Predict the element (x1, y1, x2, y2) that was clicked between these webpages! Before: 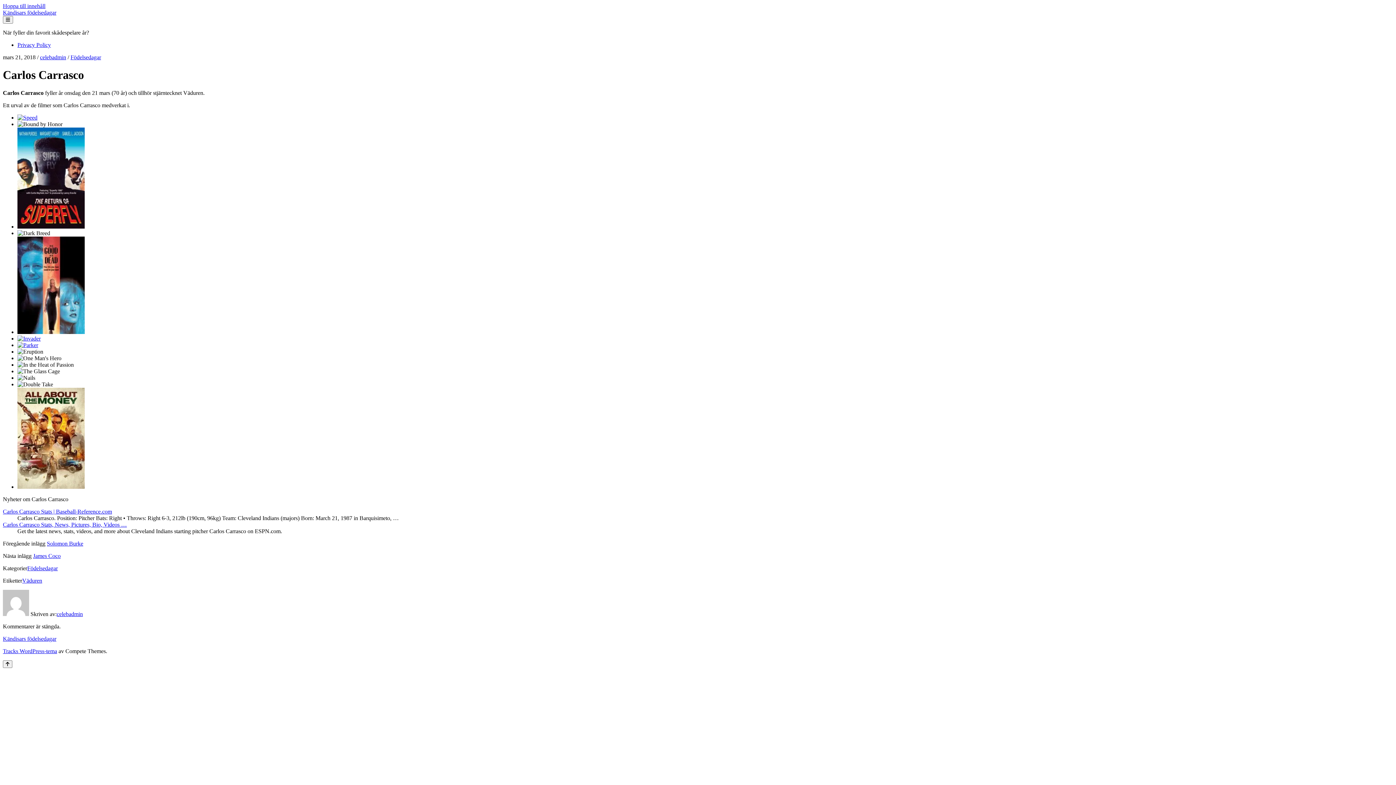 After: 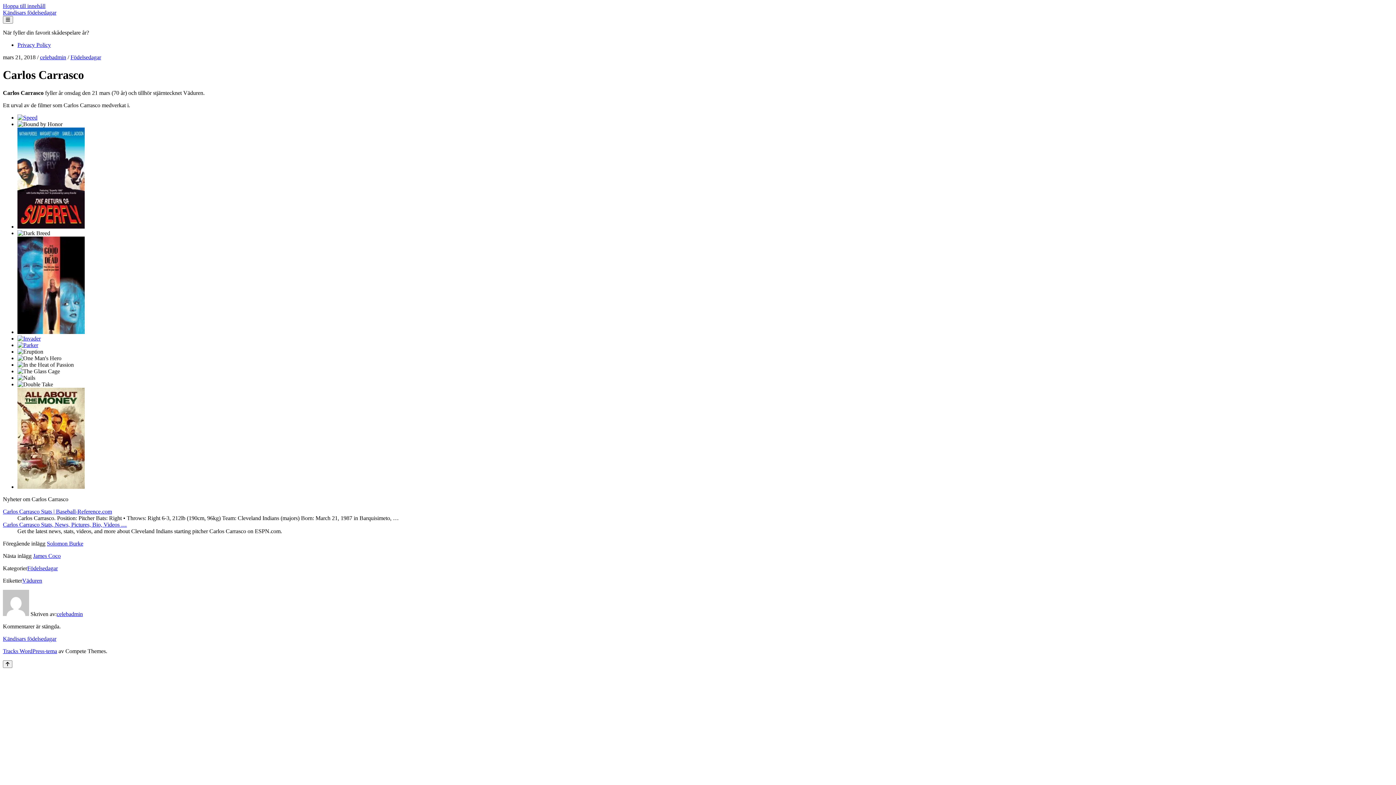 Action: label: Tracks WordPress-tema bbox: (2, 648, 57, 654)